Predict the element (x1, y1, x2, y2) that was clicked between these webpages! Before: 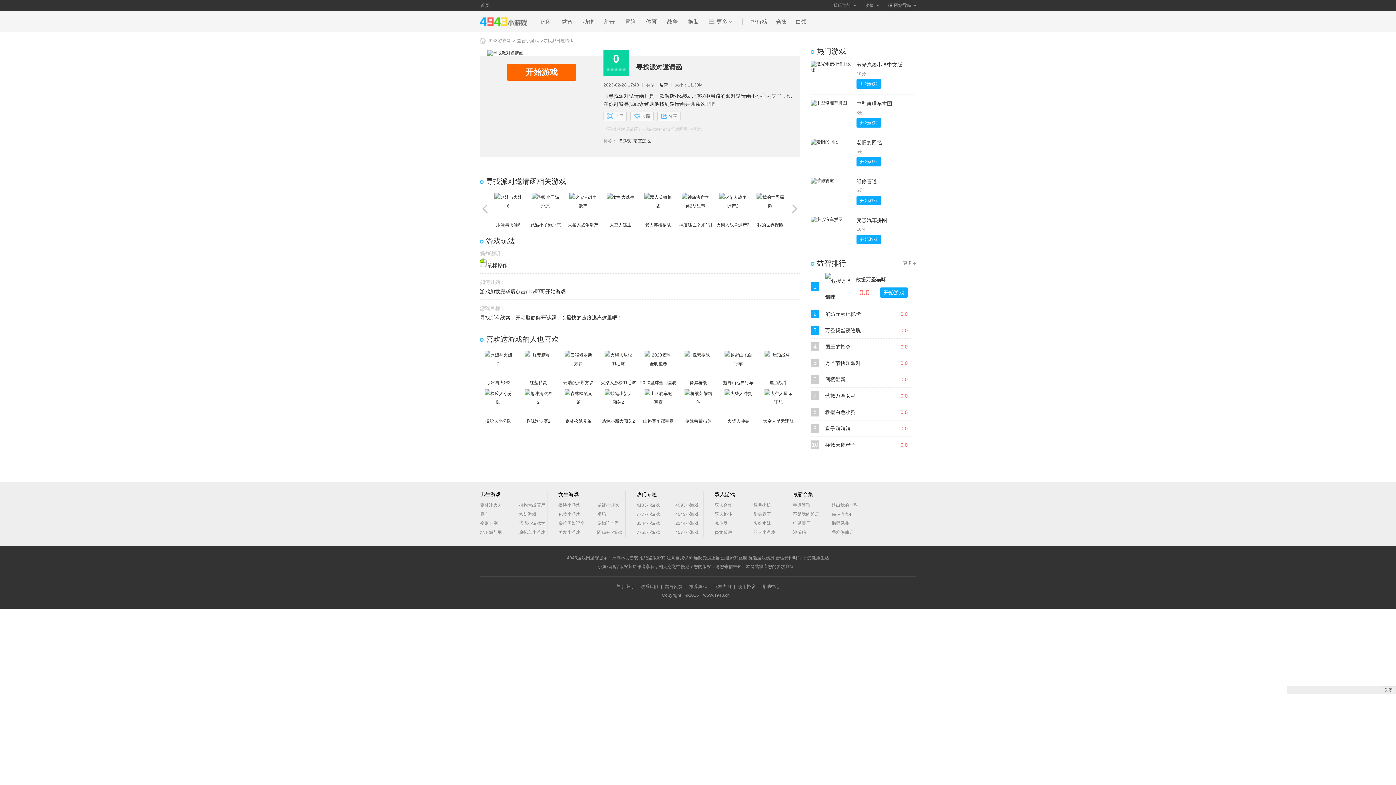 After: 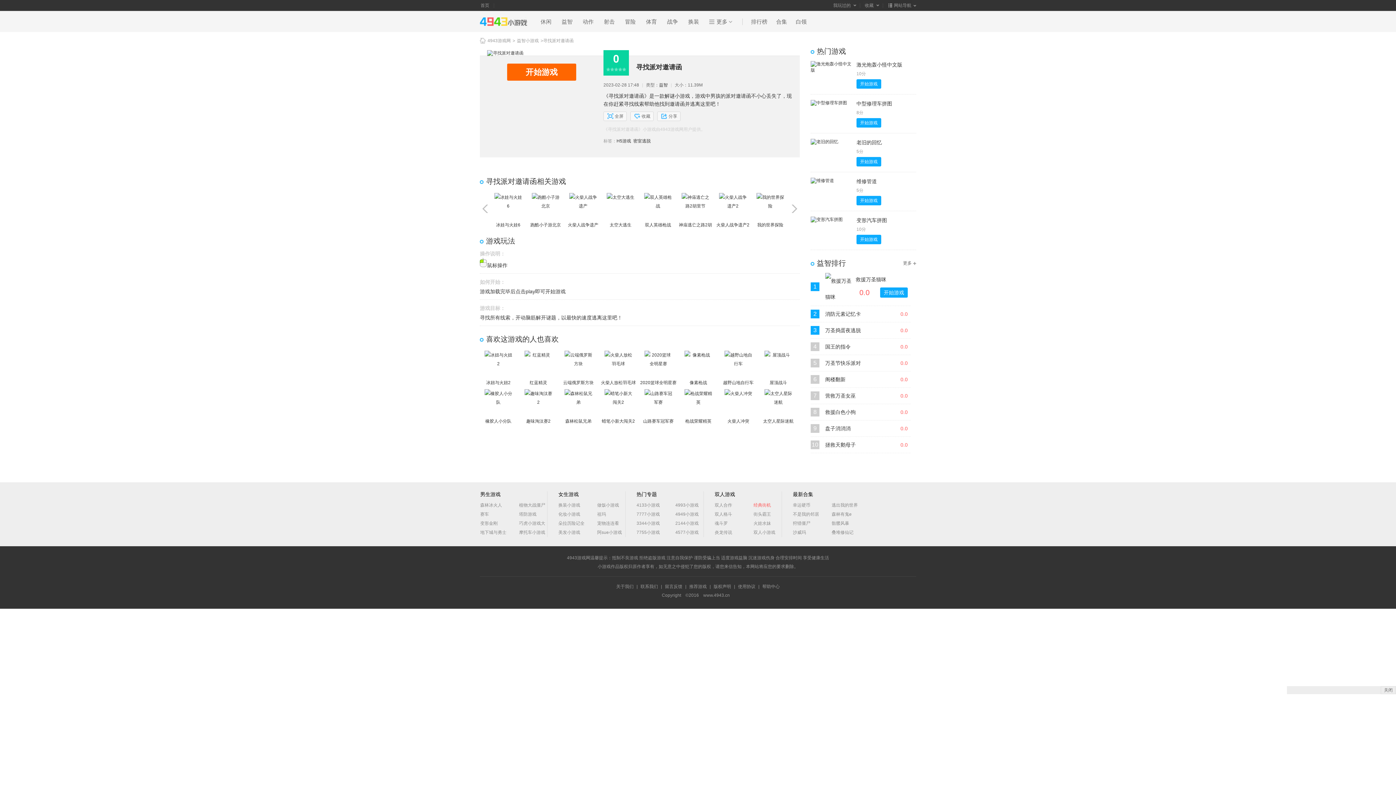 Action: bbox: (753, 502, 771, 508) label: 经典街机